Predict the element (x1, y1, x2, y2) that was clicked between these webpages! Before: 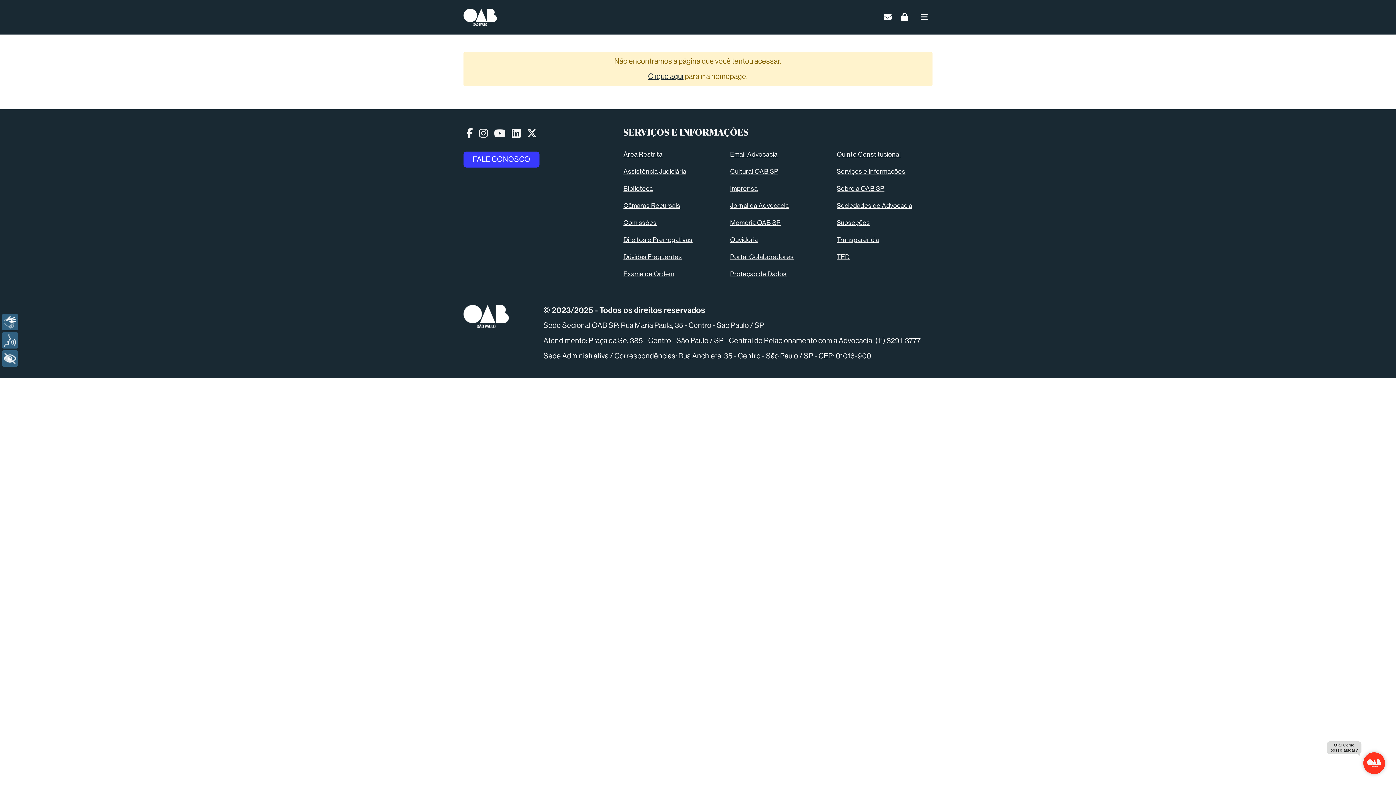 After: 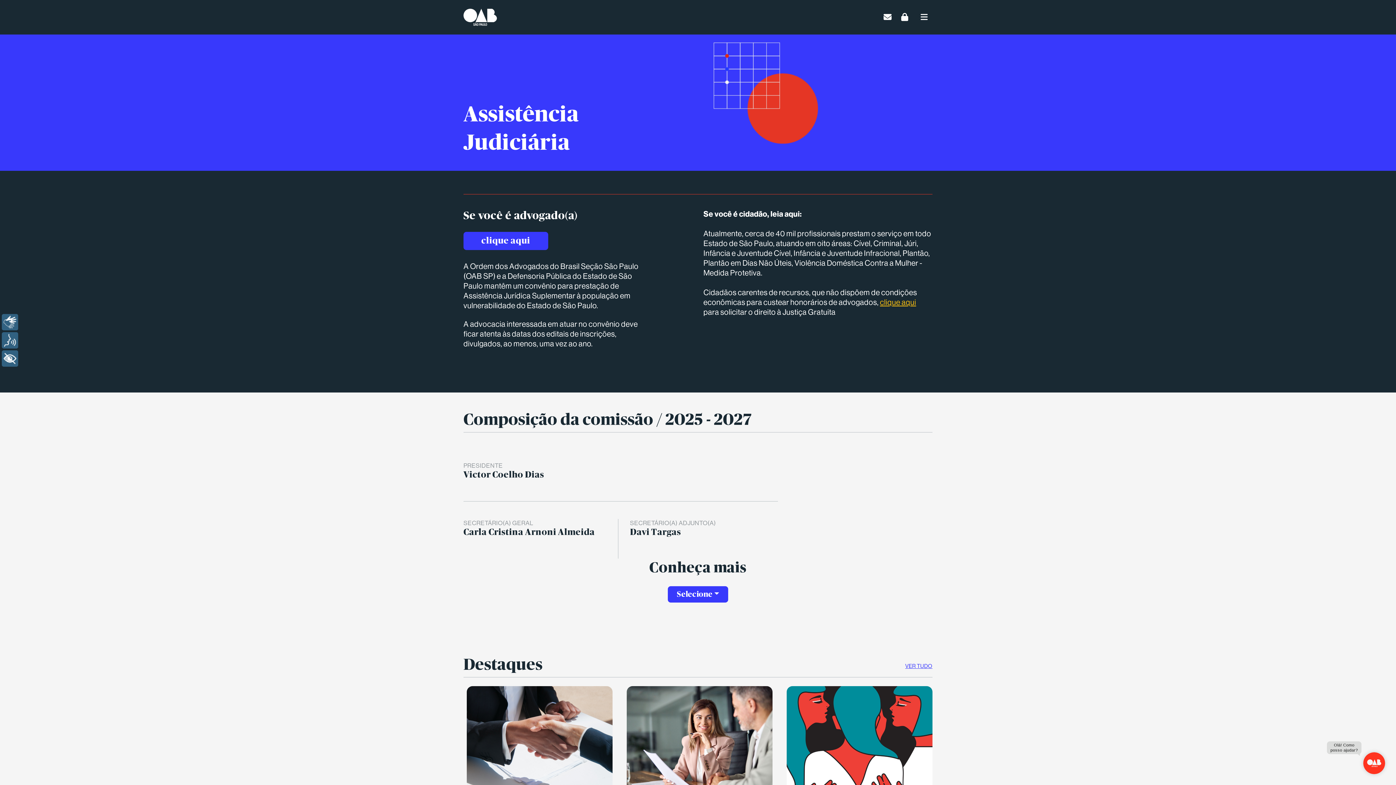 Action: label: Assistência Judiciária bbox: (623, 168, 686, 175)